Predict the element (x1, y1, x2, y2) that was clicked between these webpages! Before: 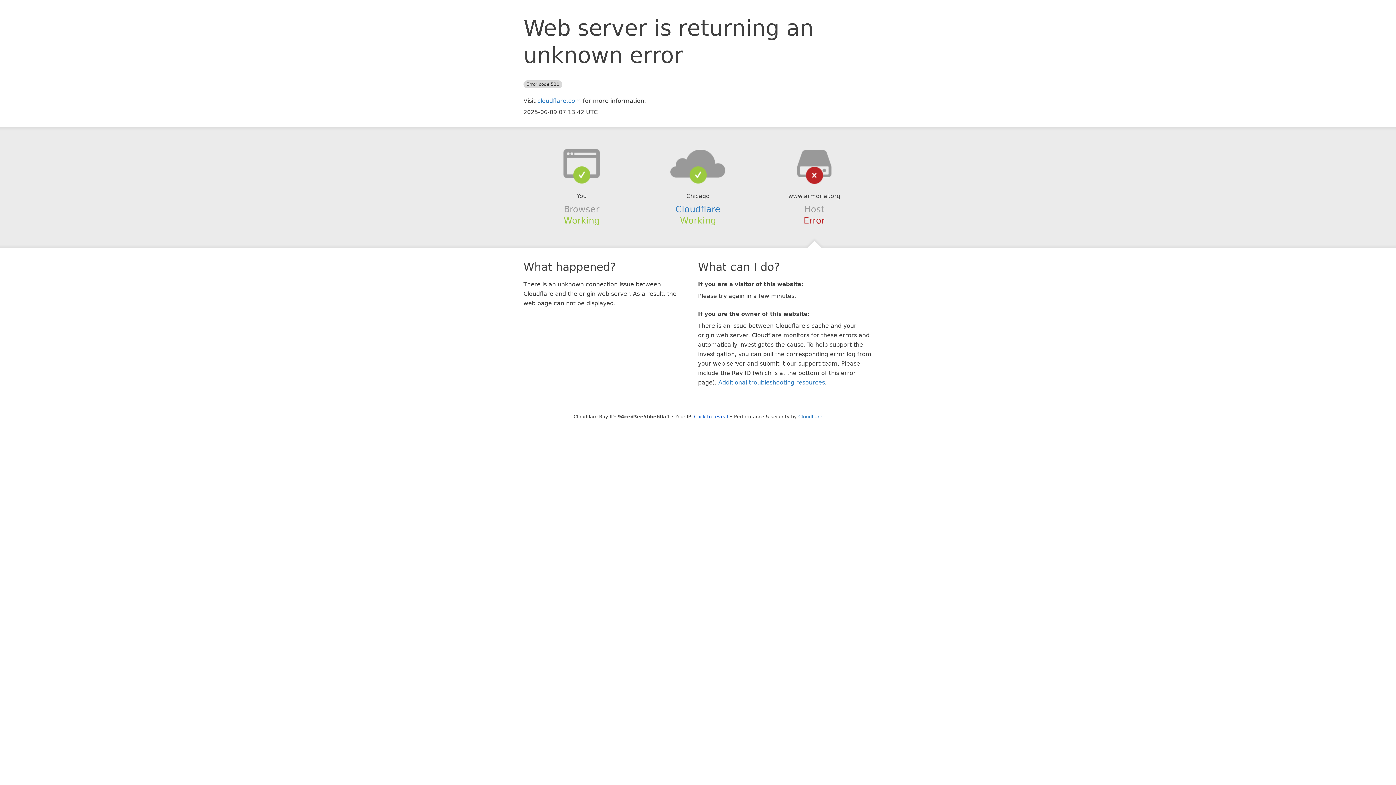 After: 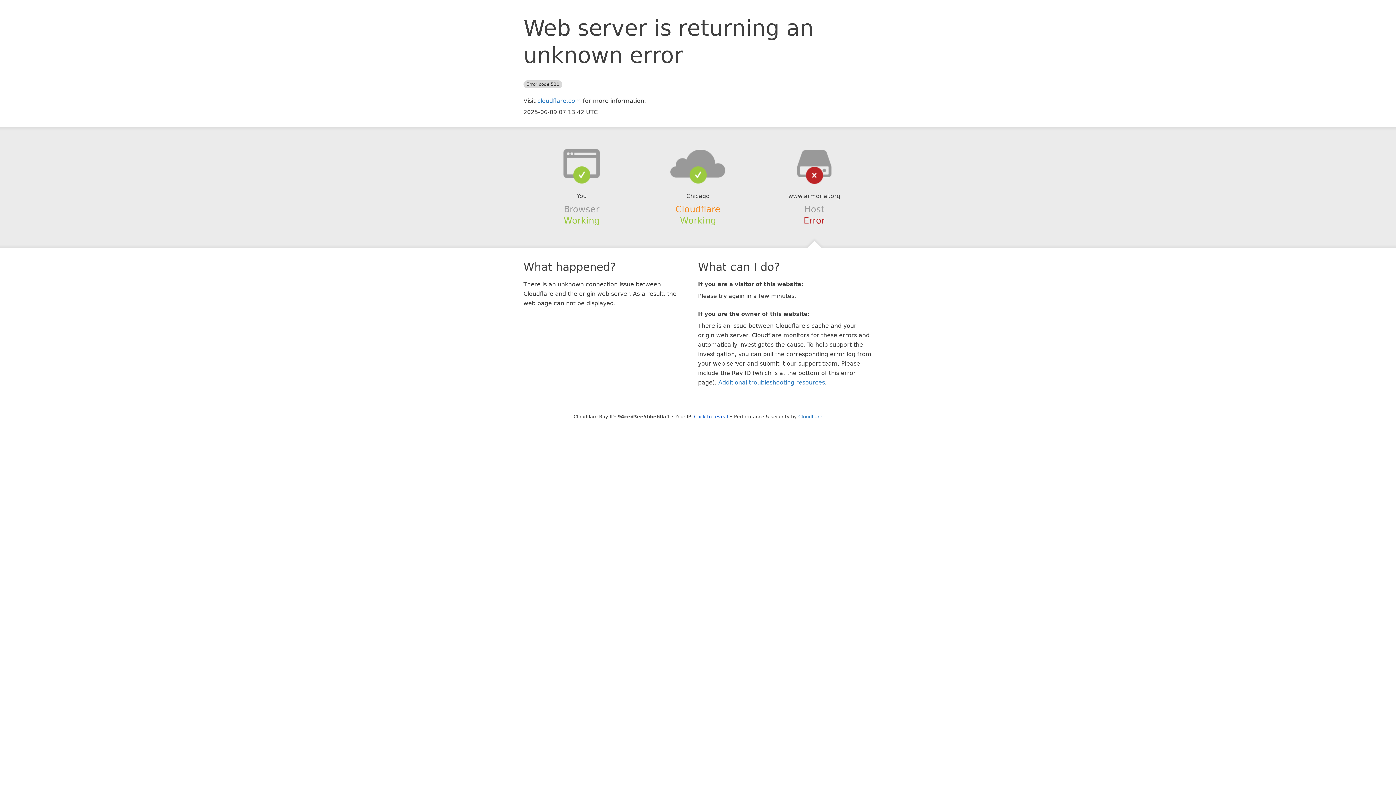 Action: label: Cloudflare bbox: (675, 204, 720, 214)